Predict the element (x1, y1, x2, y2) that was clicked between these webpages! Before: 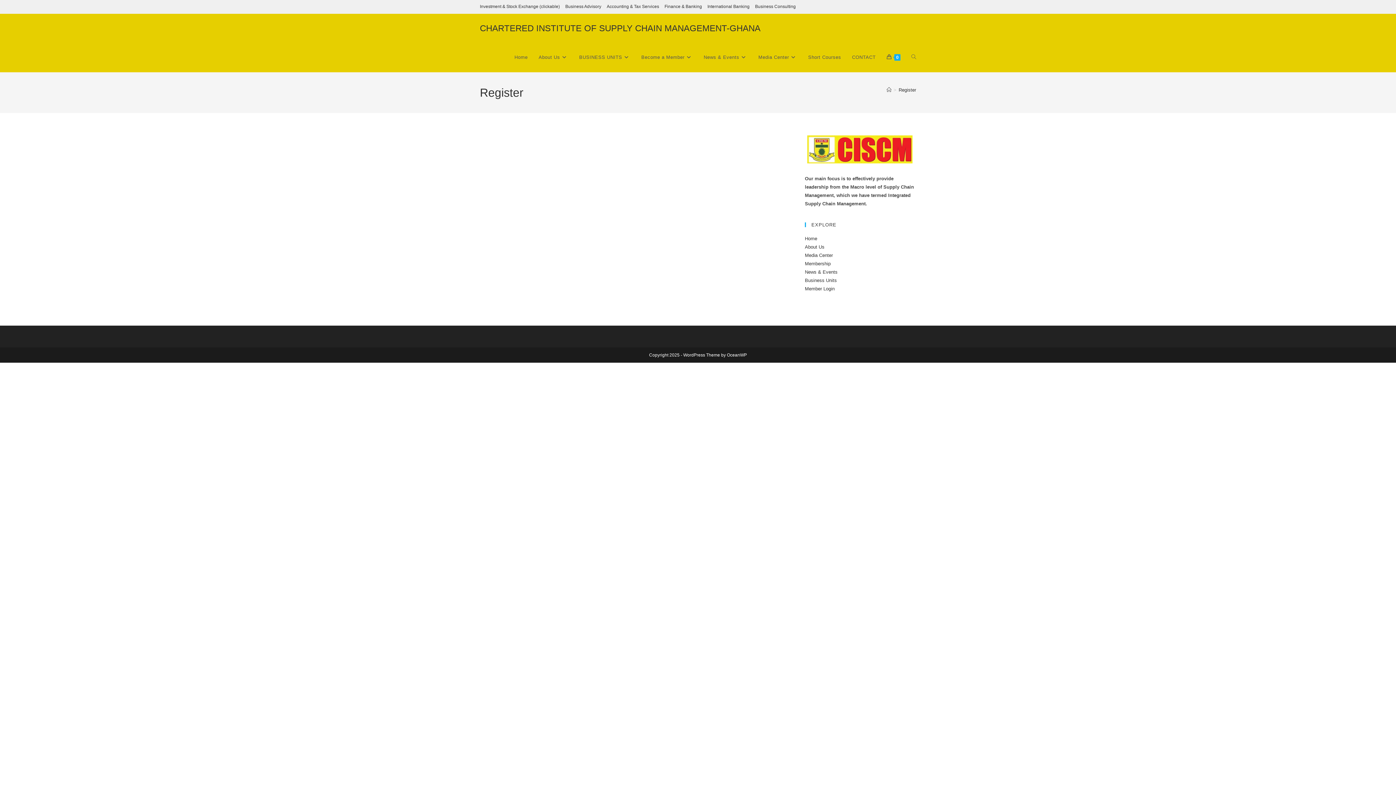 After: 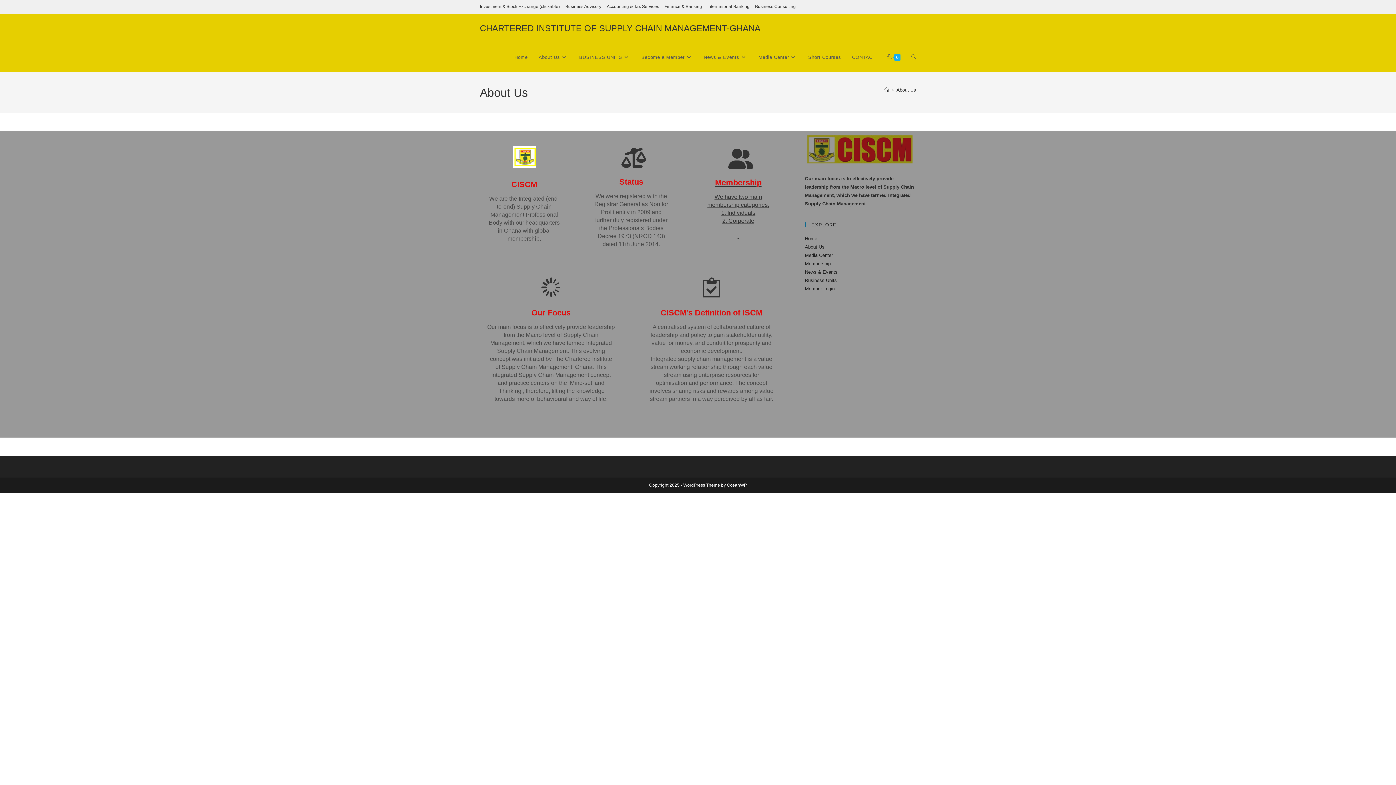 Action: label: About Us bbox: (533, 42, 573, 72)